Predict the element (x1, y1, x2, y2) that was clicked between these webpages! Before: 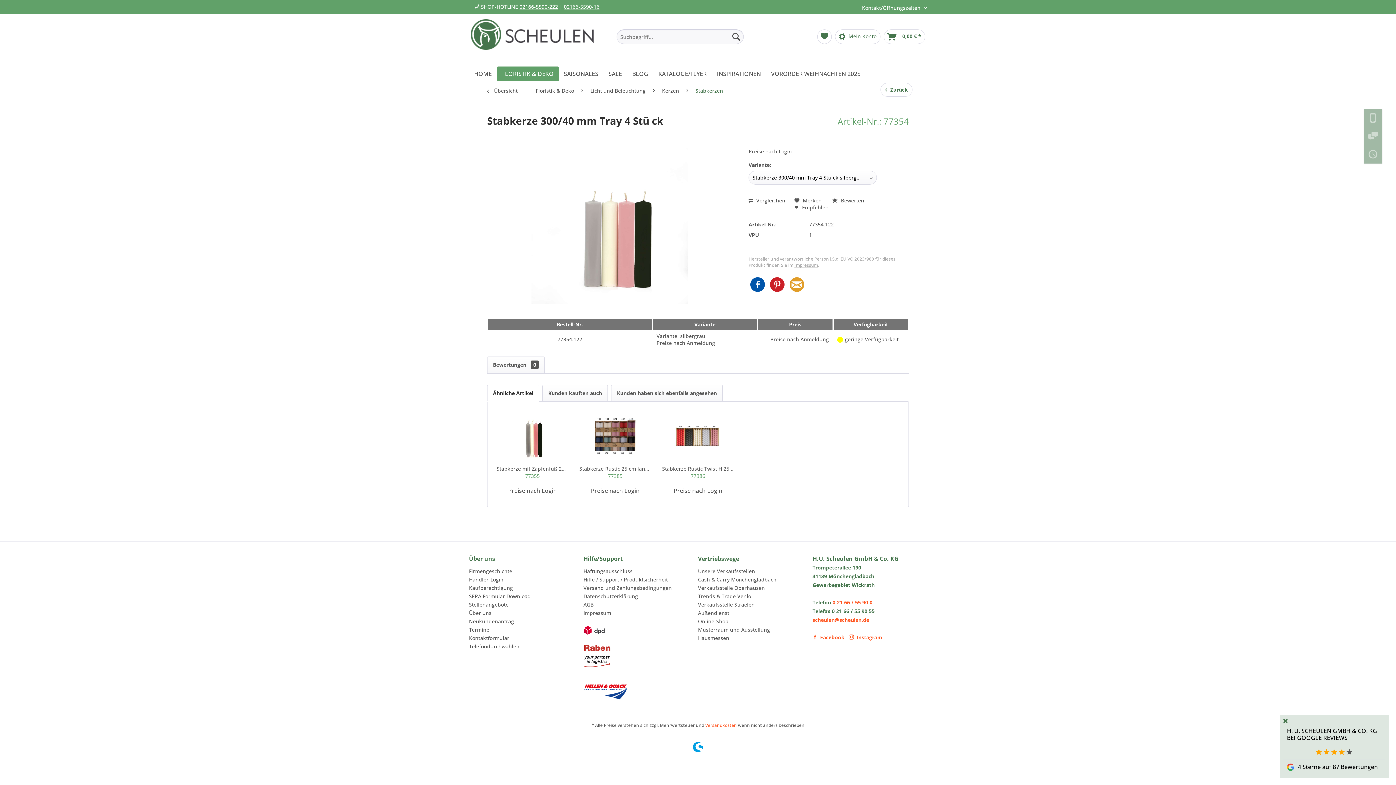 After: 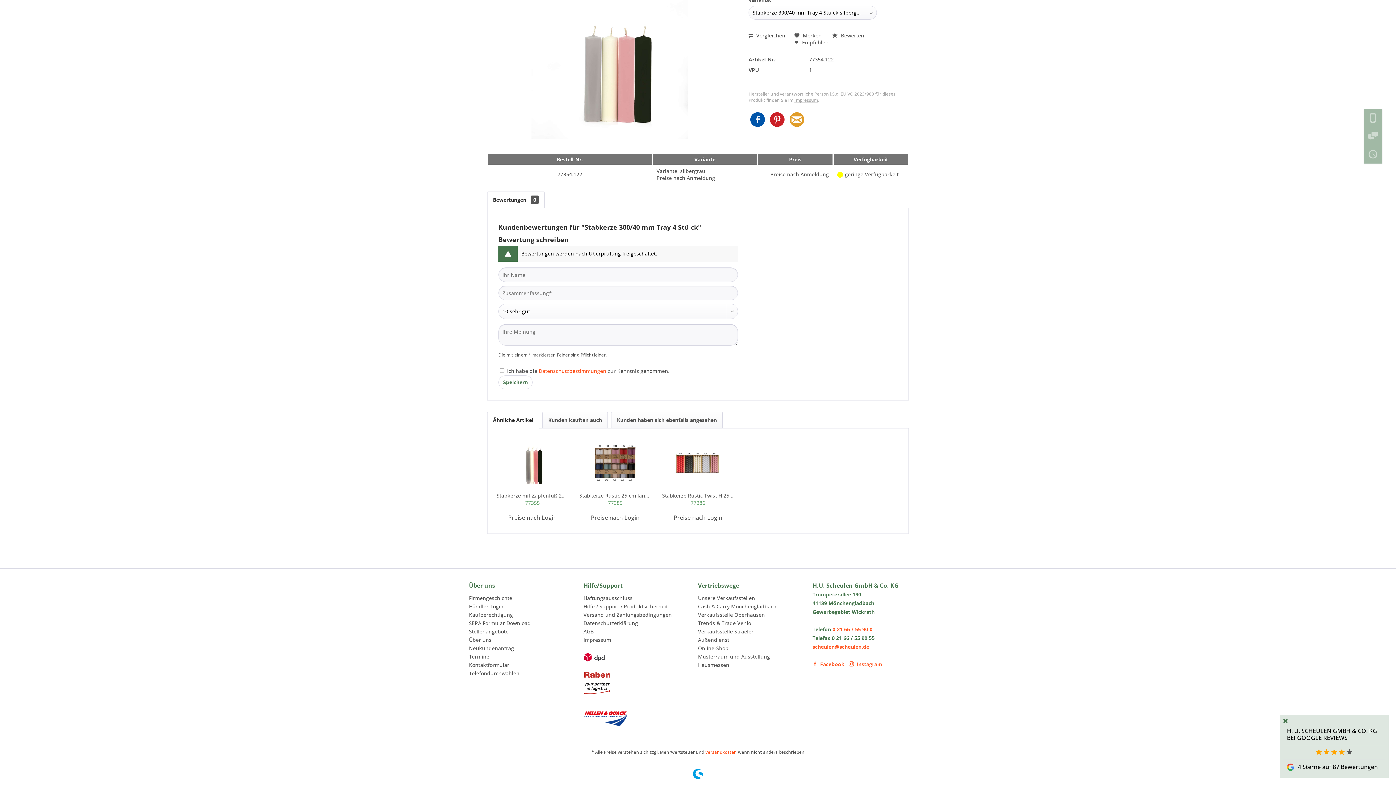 Action: label:  Bewerten  bbox: (832, 197, 864, 204)